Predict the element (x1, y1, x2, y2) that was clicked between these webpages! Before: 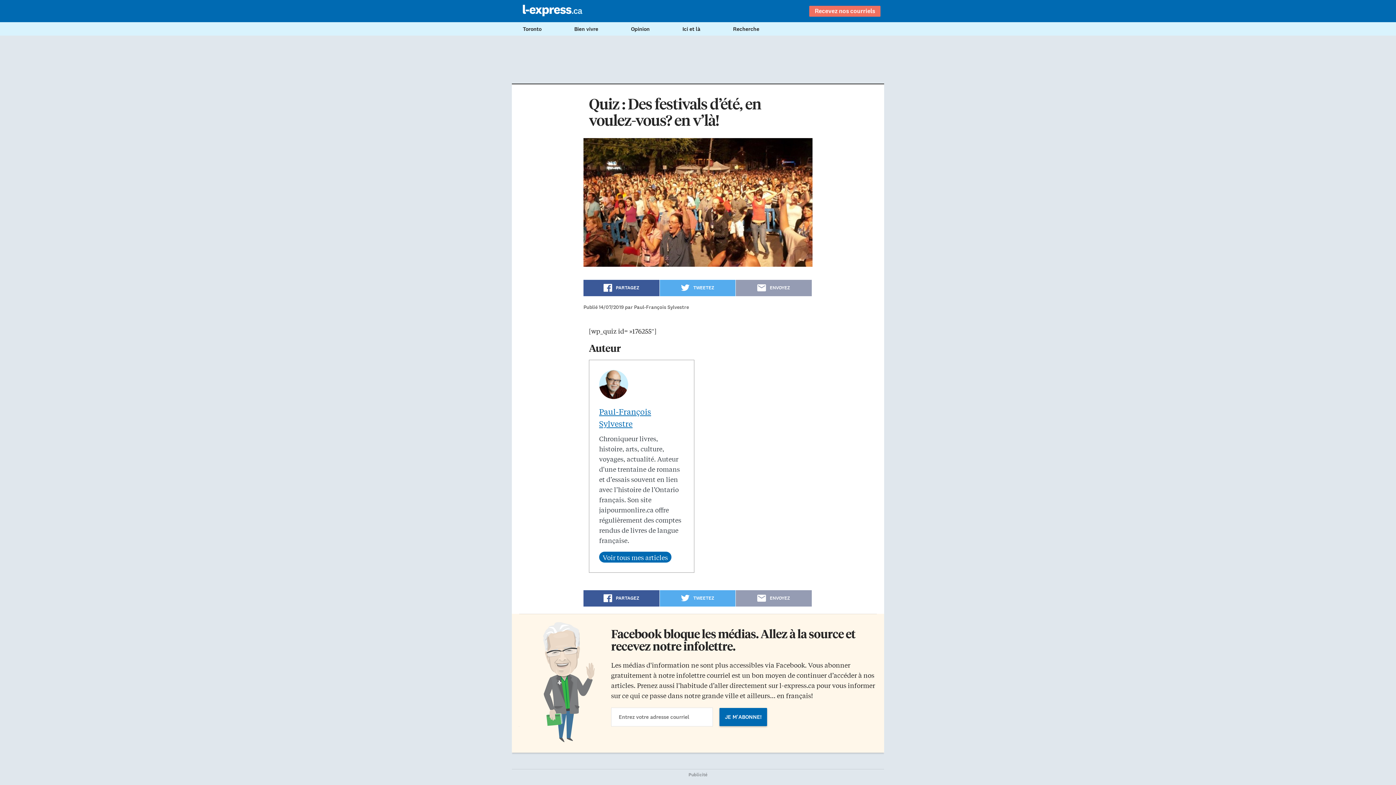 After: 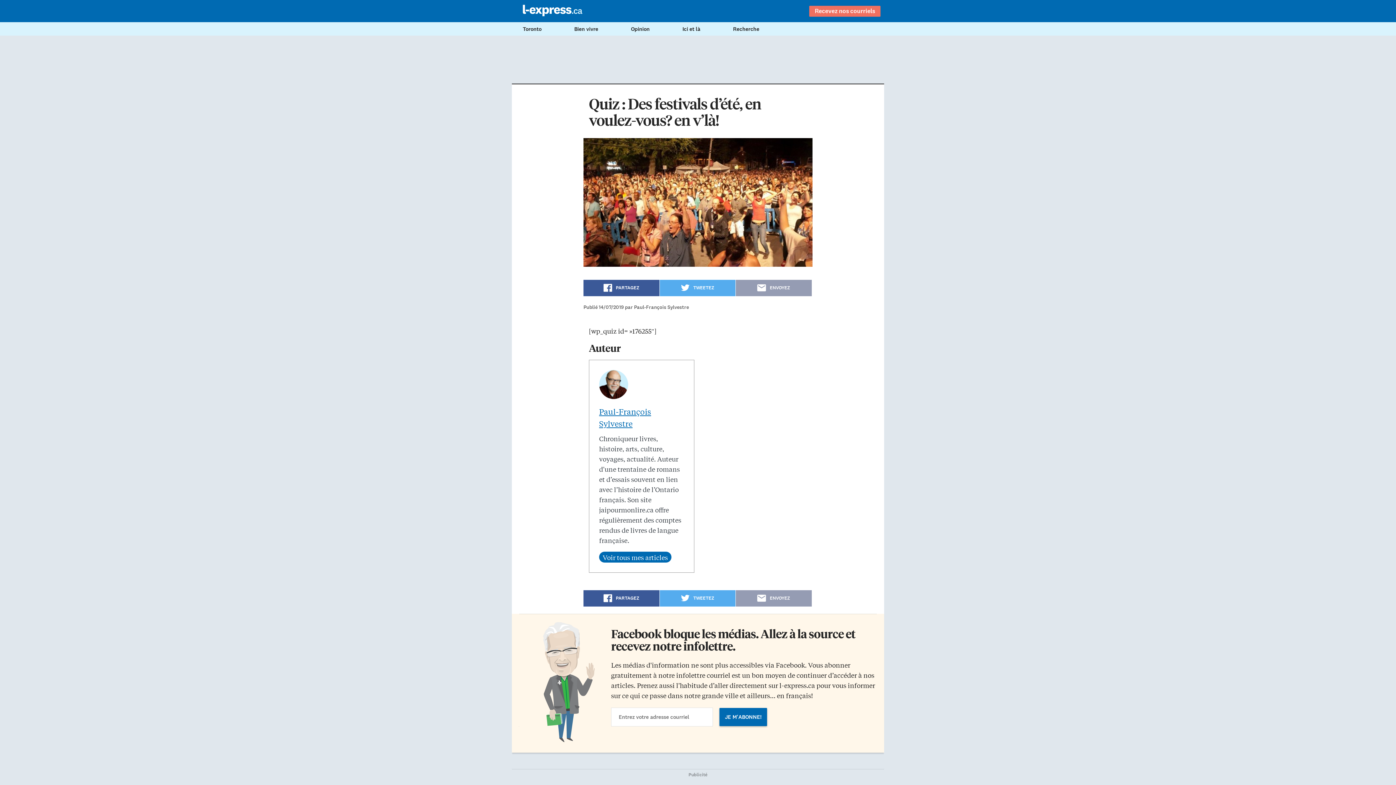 Action: bbox: (736, 590, 811, 606) label: ENVOYEZ